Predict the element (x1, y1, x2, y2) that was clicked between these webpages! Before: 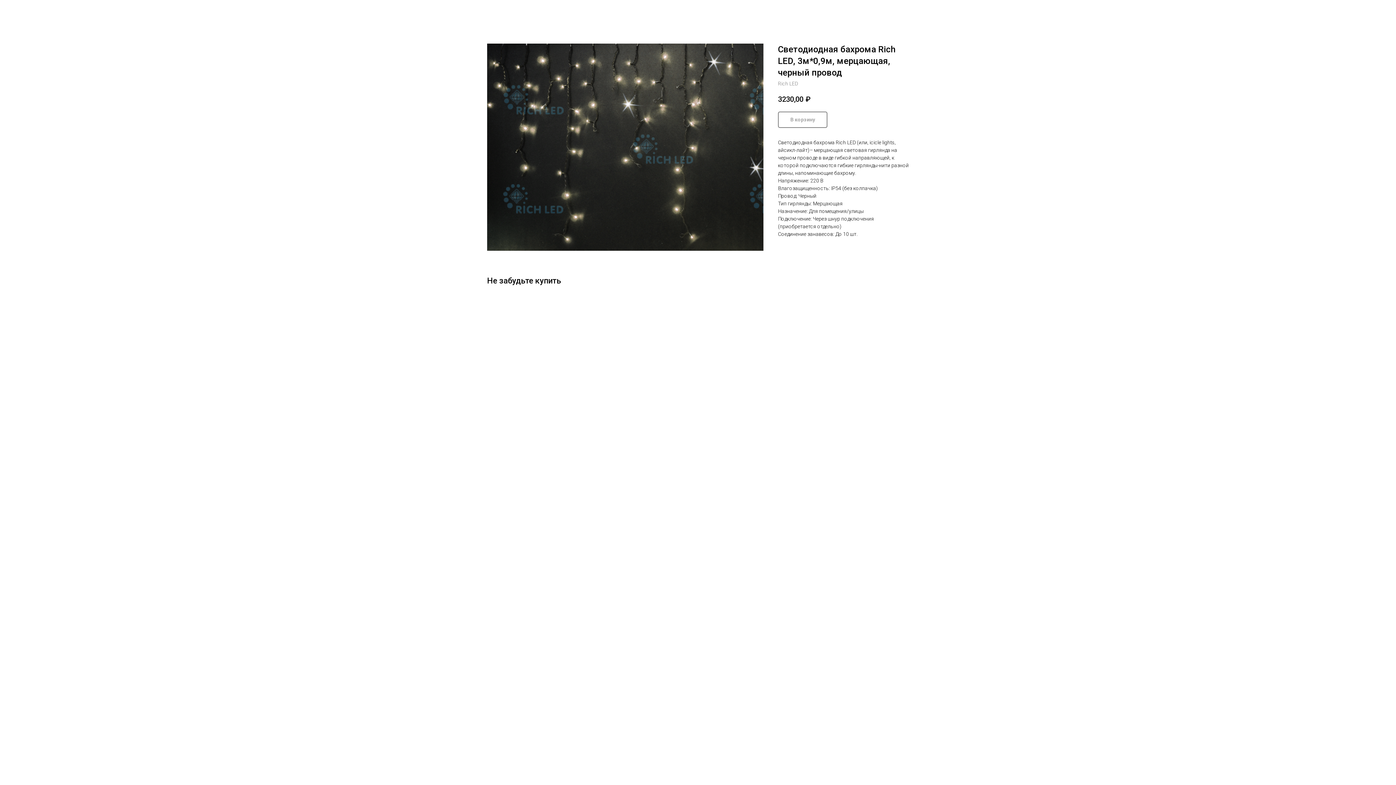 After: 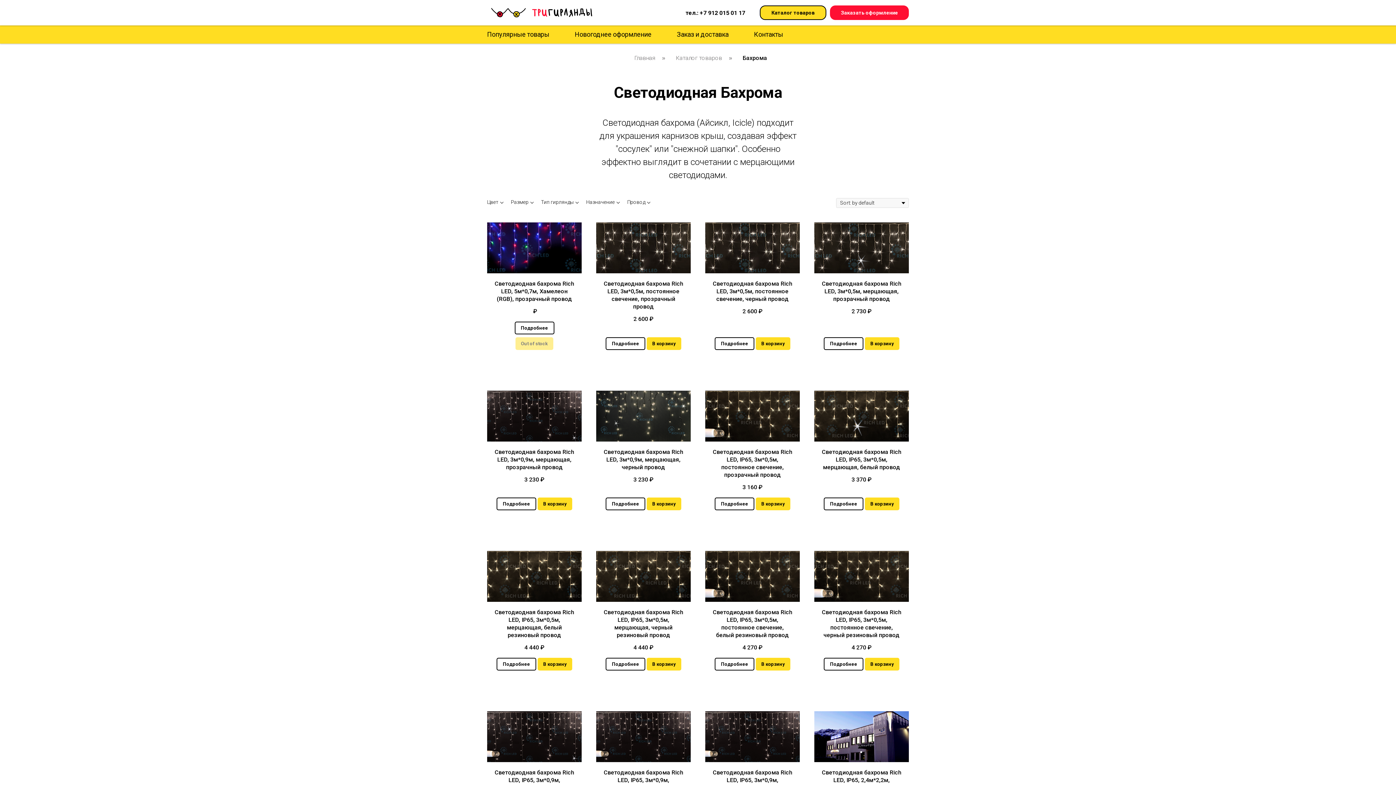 Action: bbox: (7, 7, 56, 14) label: Другие гирлянды